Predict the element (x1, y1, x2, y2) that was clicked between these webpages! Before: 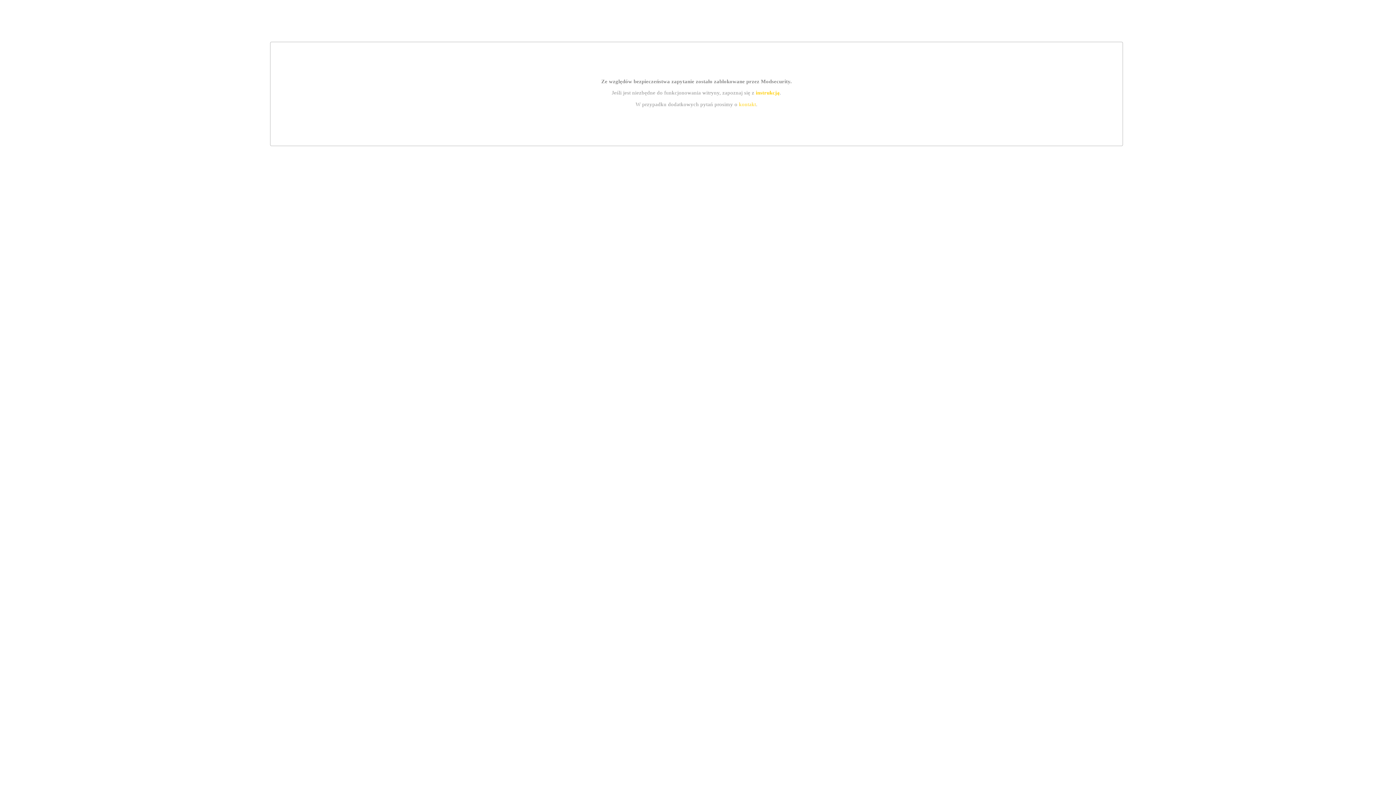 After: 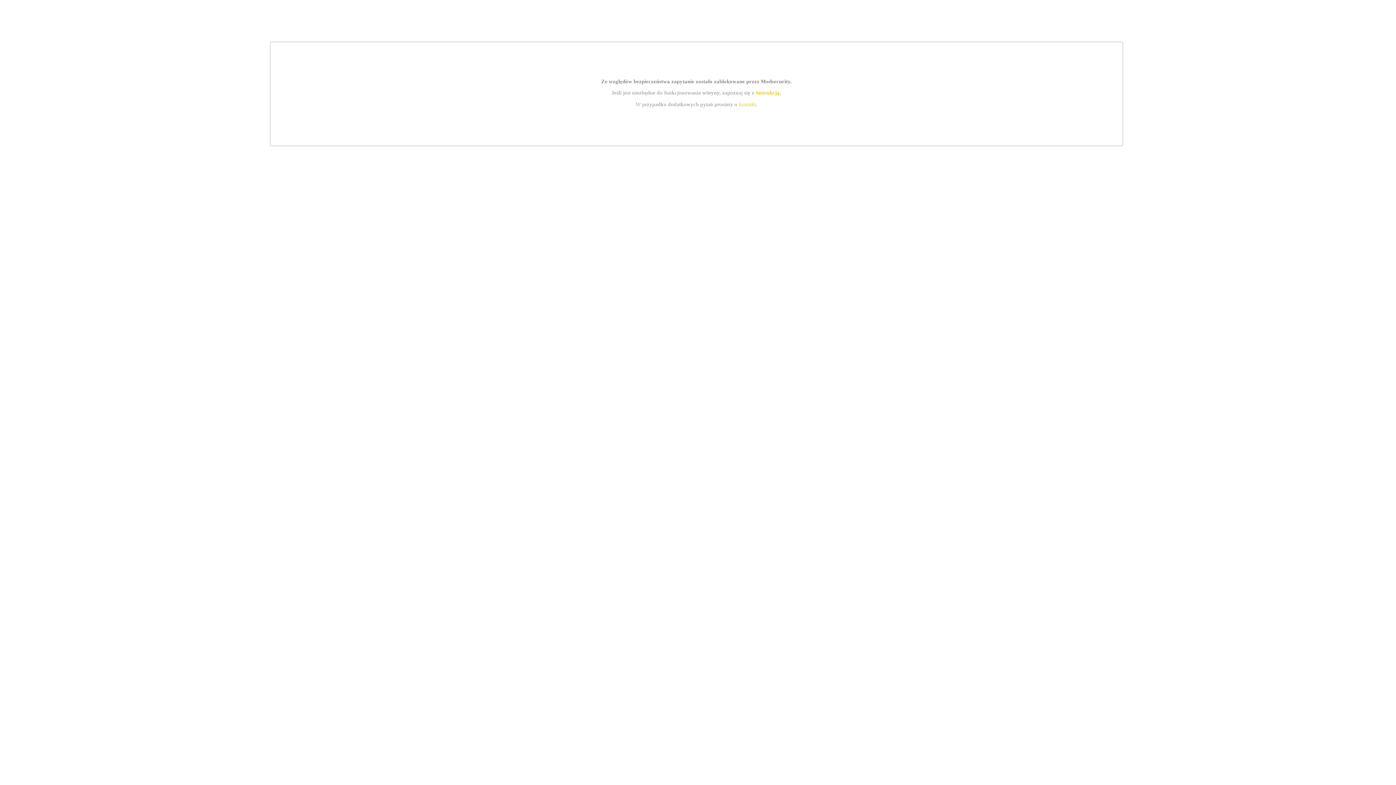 Action: label: instrukcją bbox: (755, 89, 779, 95)